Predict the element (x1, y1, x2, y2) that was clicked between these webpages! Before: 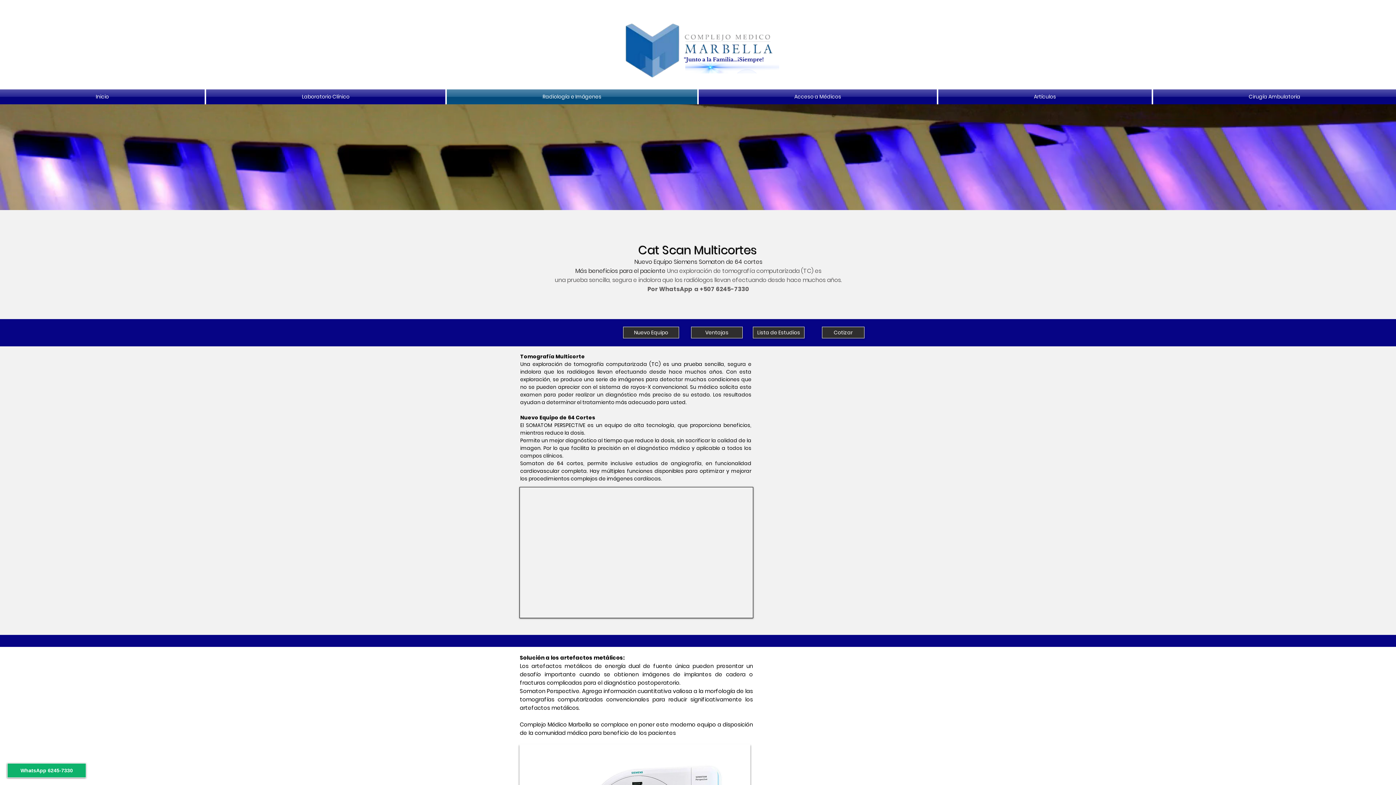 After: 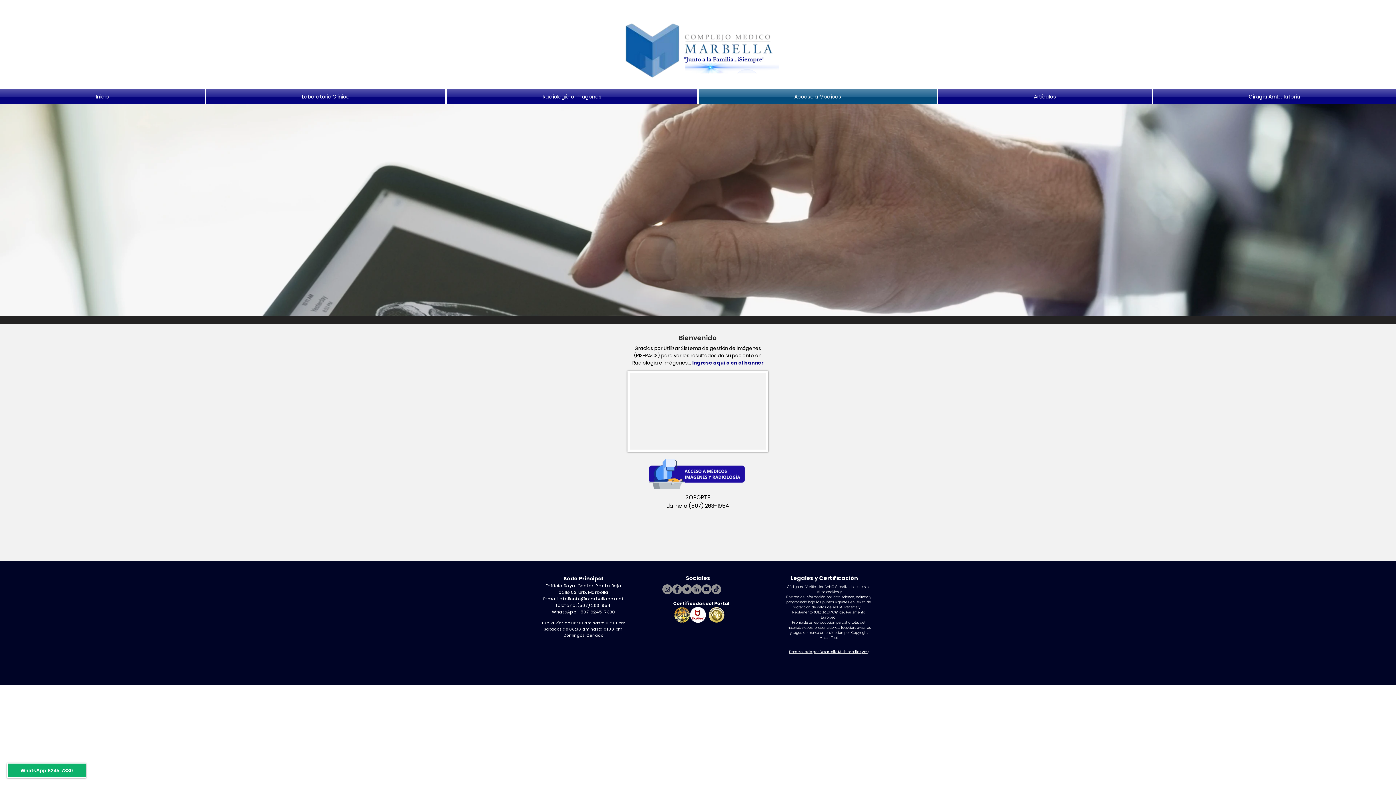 Action: bbox: (698, 89, 937, 104) label: Acceso a Médicos